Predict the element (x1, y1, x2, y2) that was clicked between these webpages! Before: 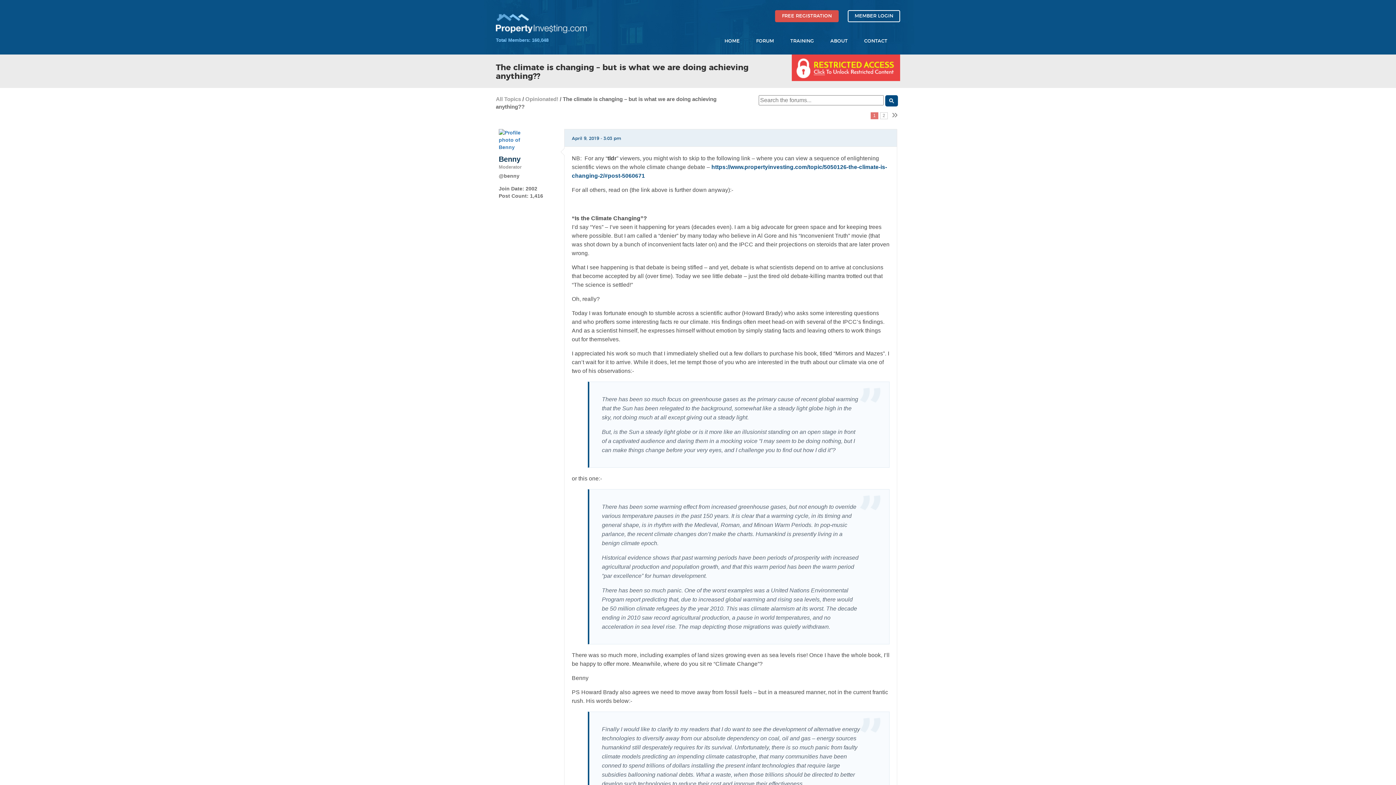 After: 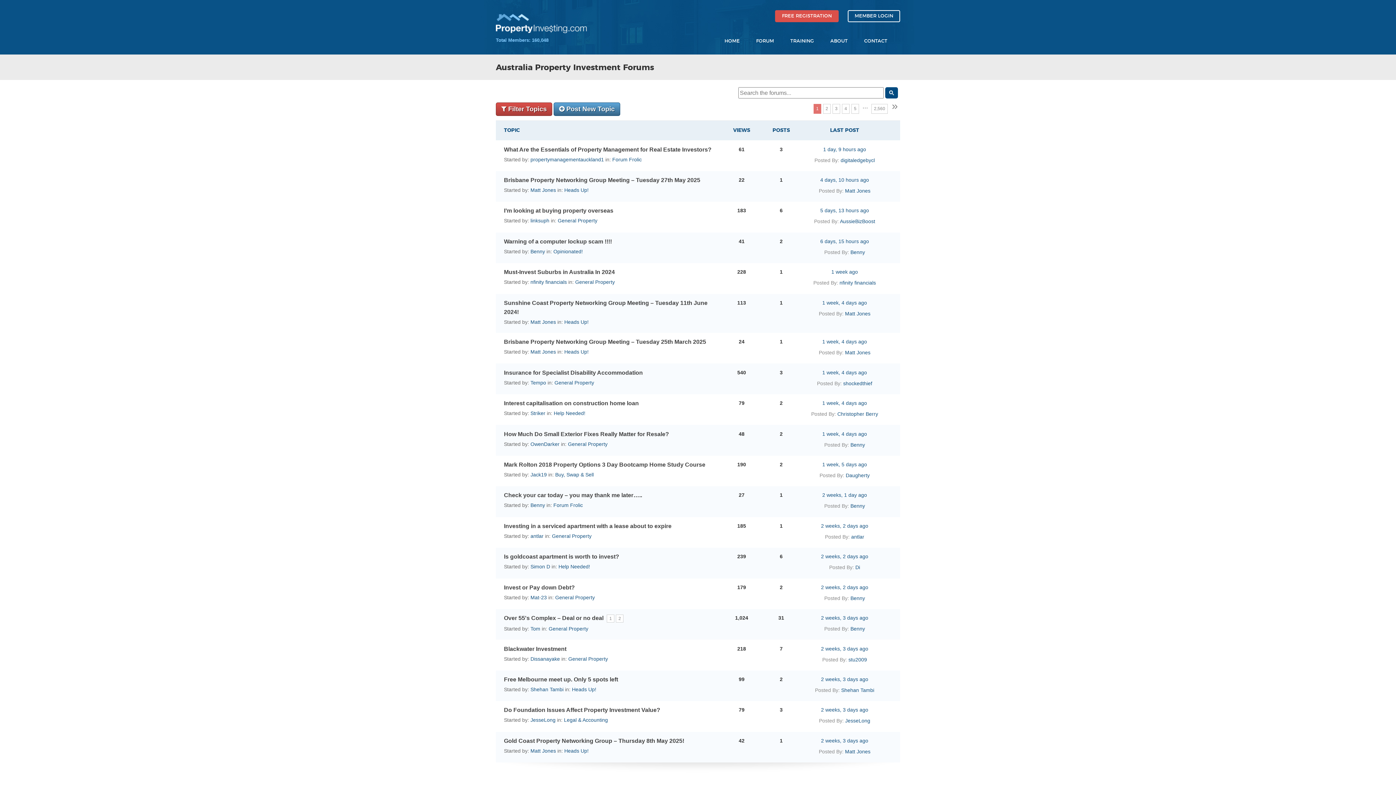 Action: bbox: (752, 35, 777, 47) label: FORUM